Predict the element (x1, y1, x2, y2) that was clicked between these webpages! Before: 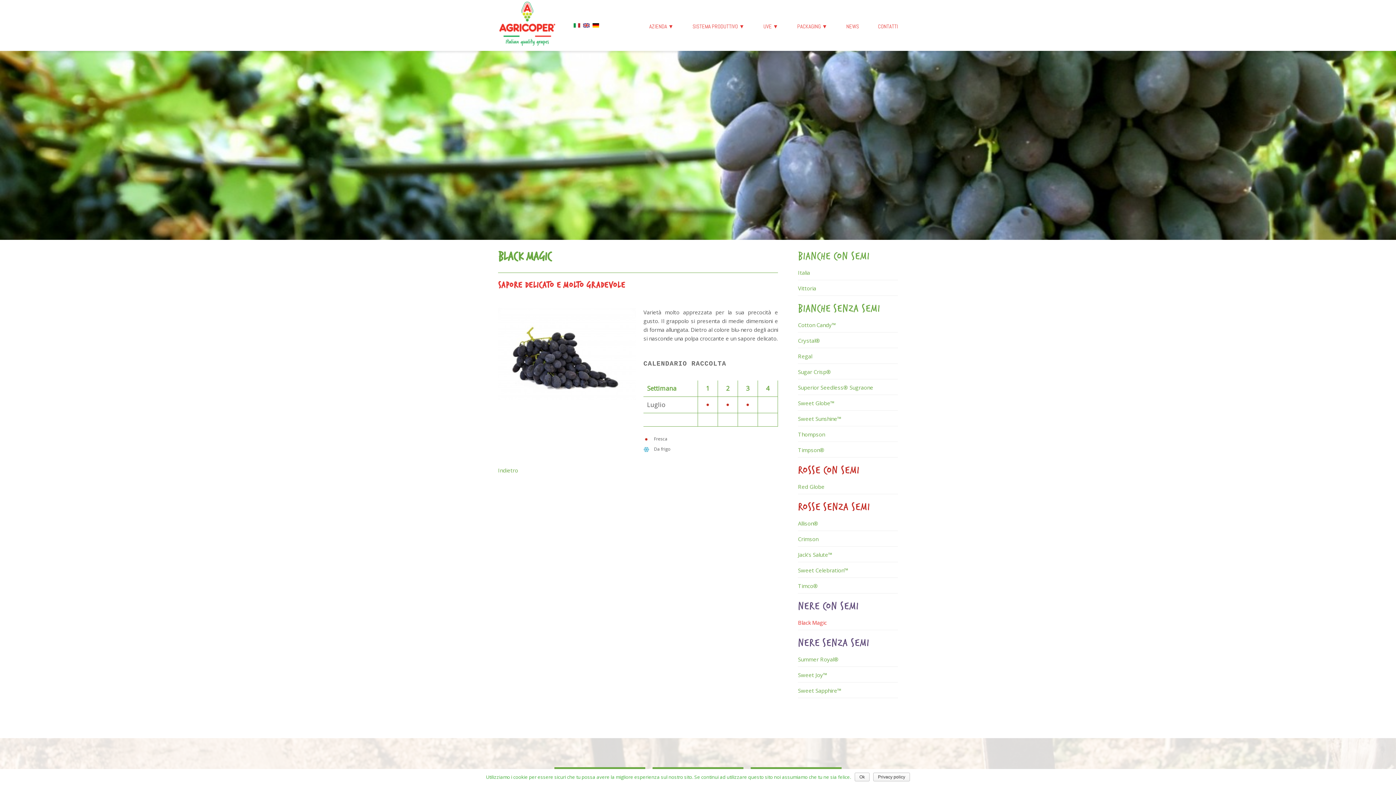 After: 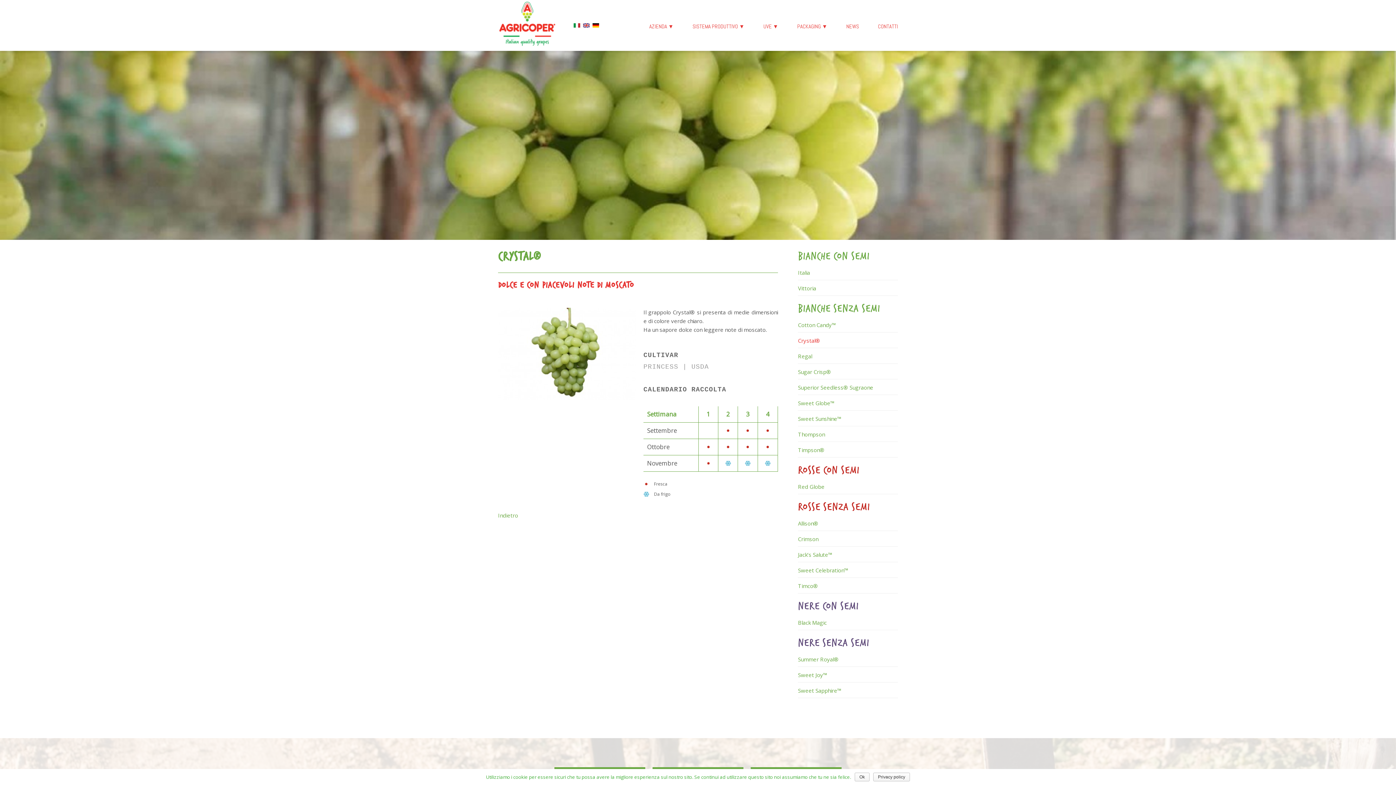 Action: label: Crystal® bbox: (798, 337, 820, 344)